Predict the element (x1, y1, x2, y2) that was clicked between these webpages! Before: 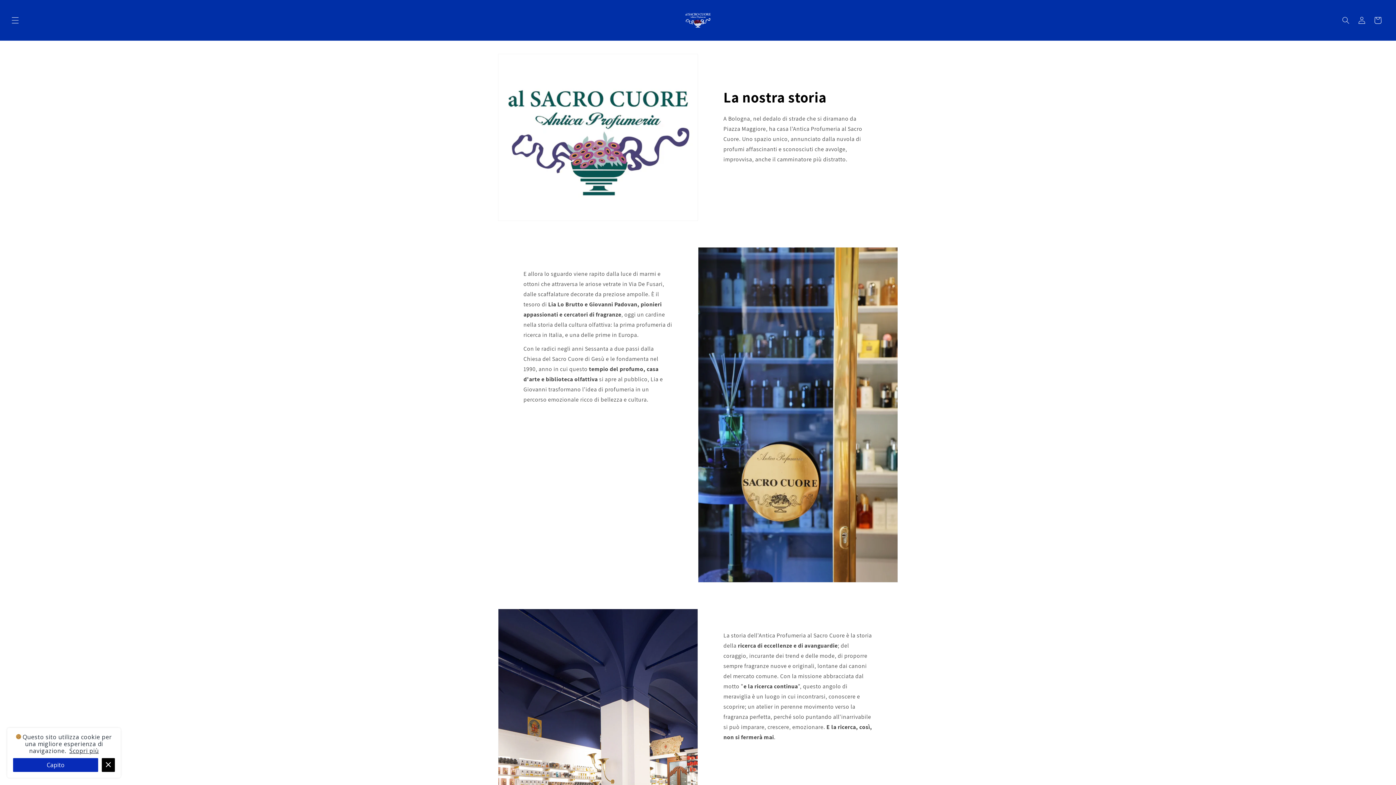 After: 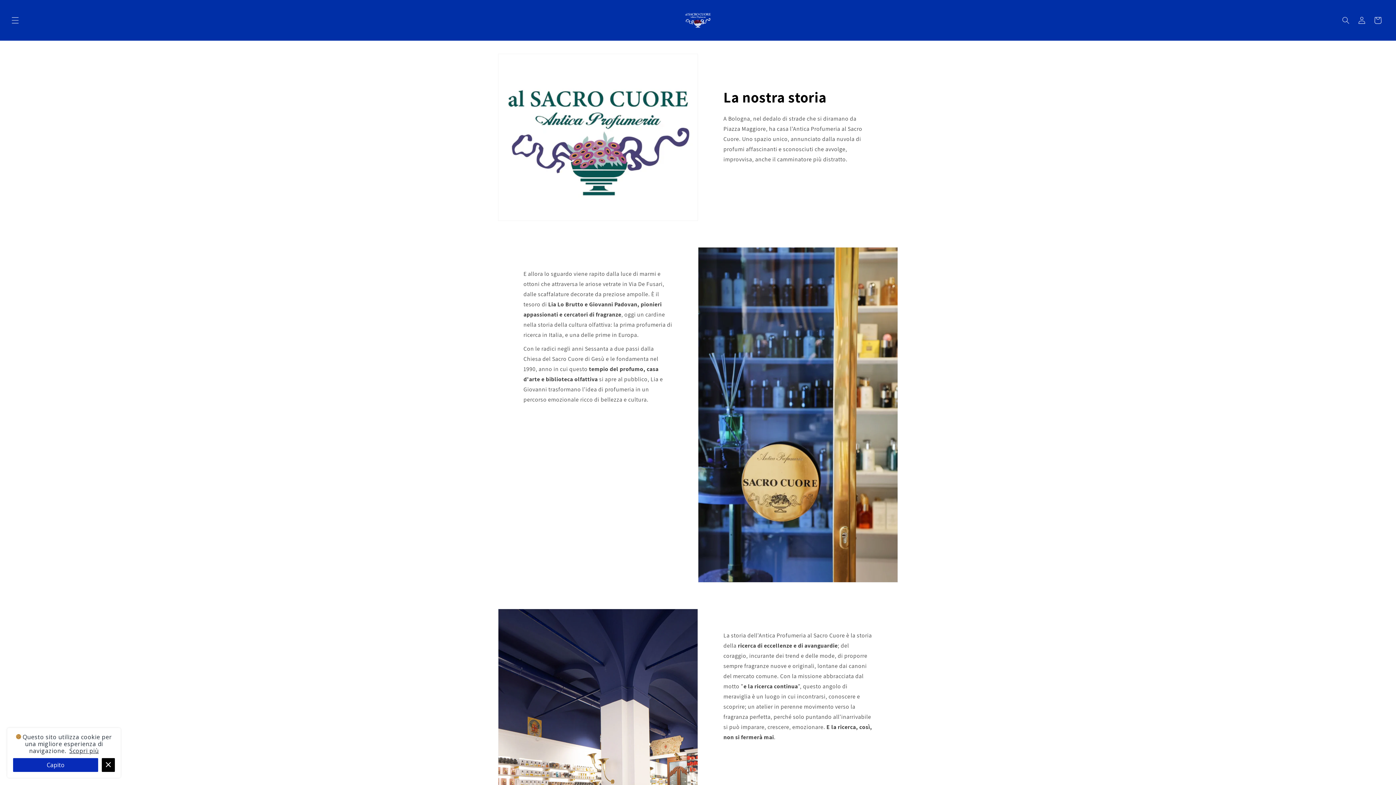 Action: bbox: (69, 747, 98, 755) label: Scopri più